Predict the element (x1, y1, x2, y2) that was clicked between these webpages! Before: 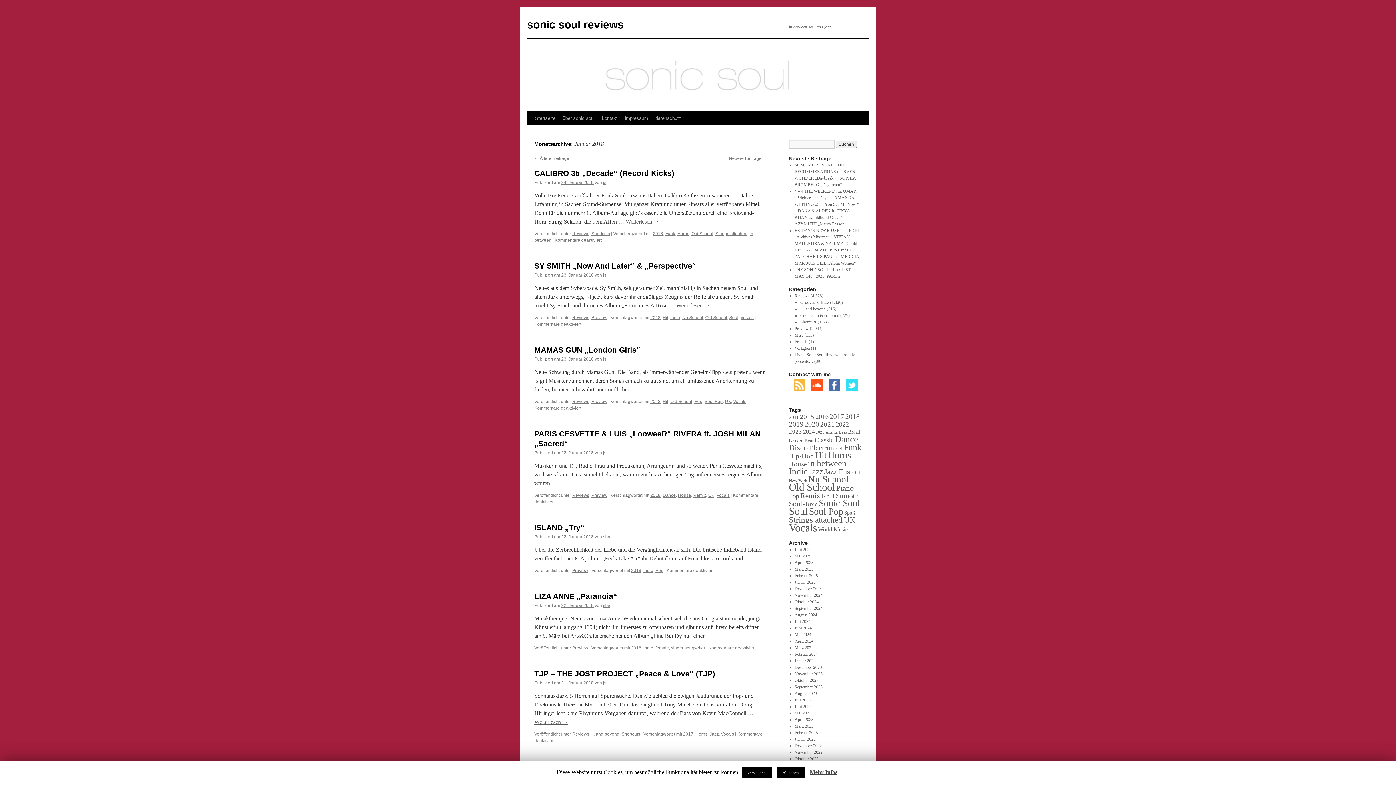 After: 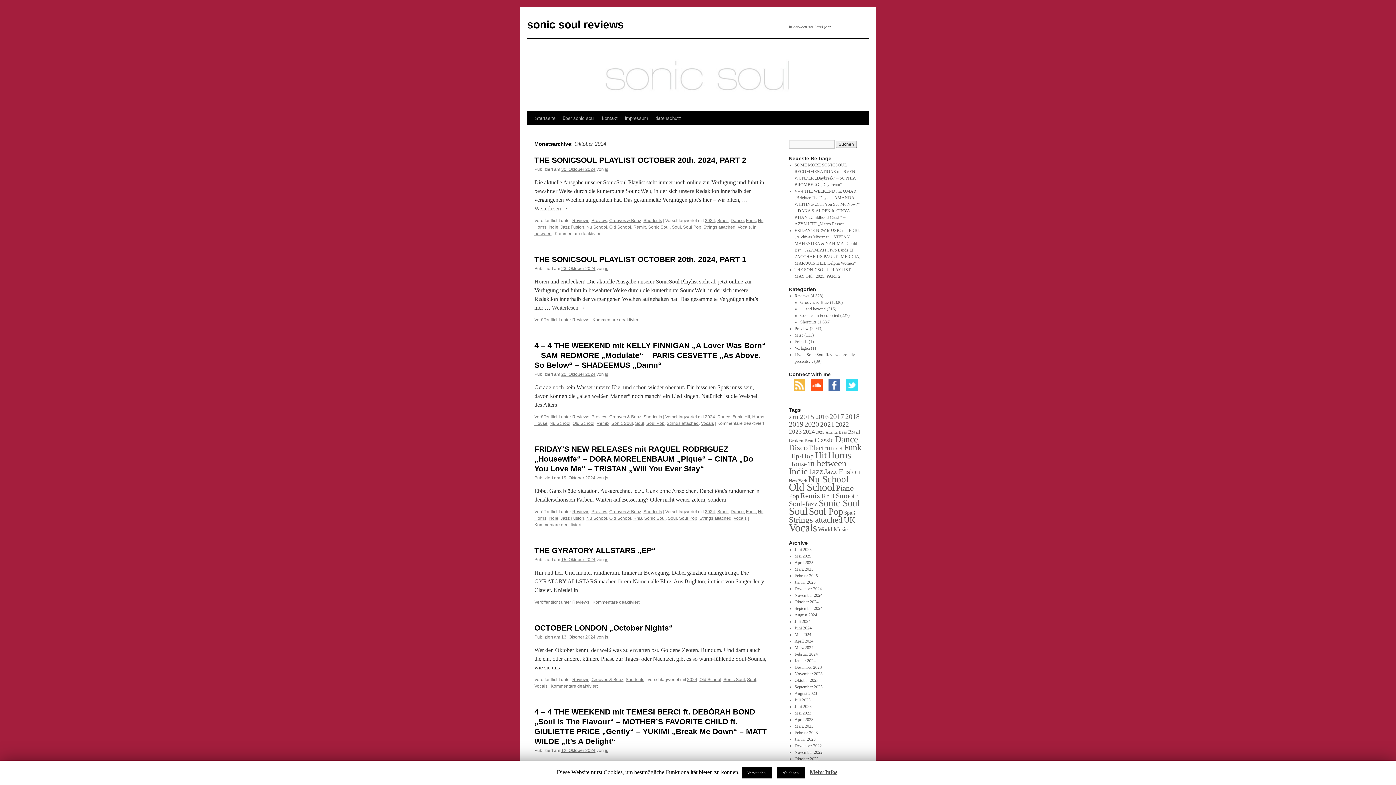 Action: bbox: (794, 599, 818, 604) label: Oktober 2024